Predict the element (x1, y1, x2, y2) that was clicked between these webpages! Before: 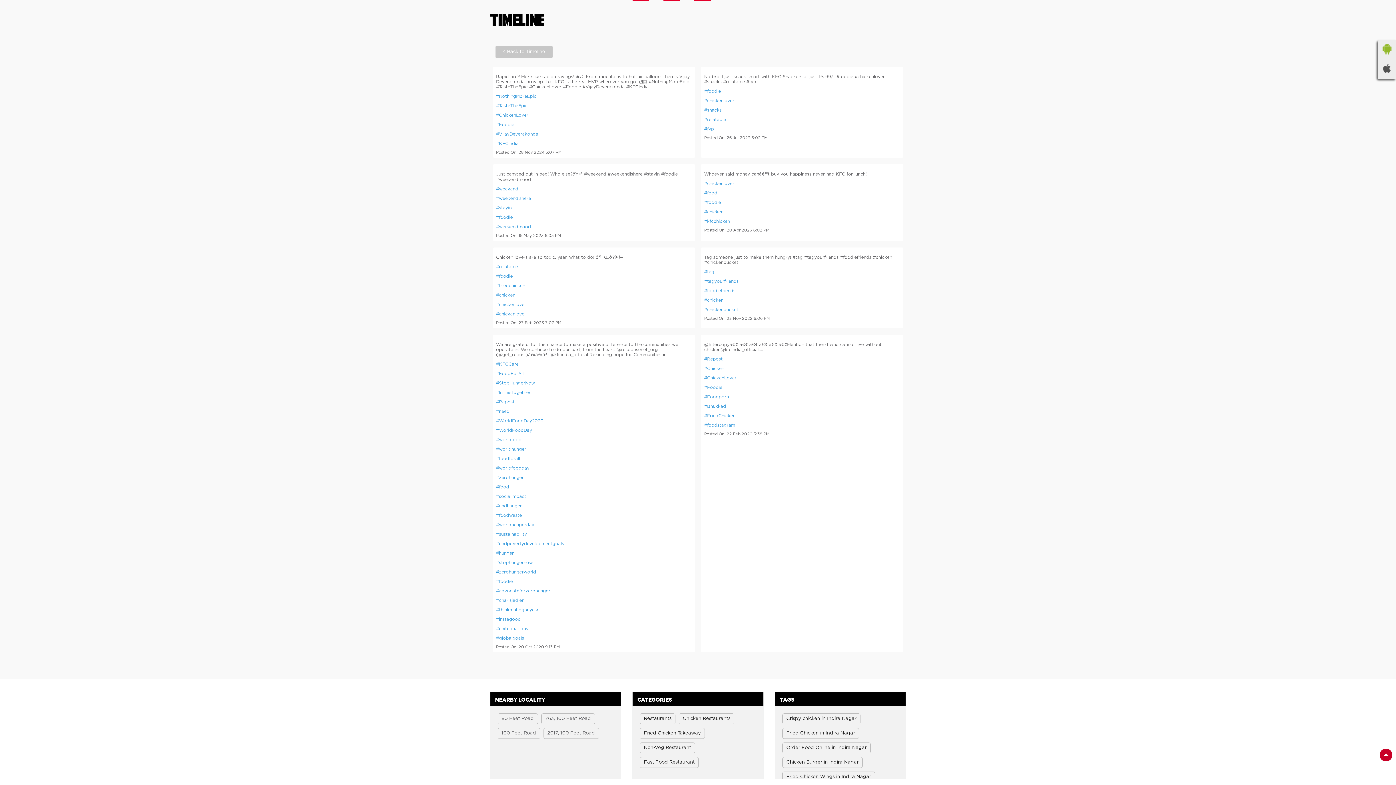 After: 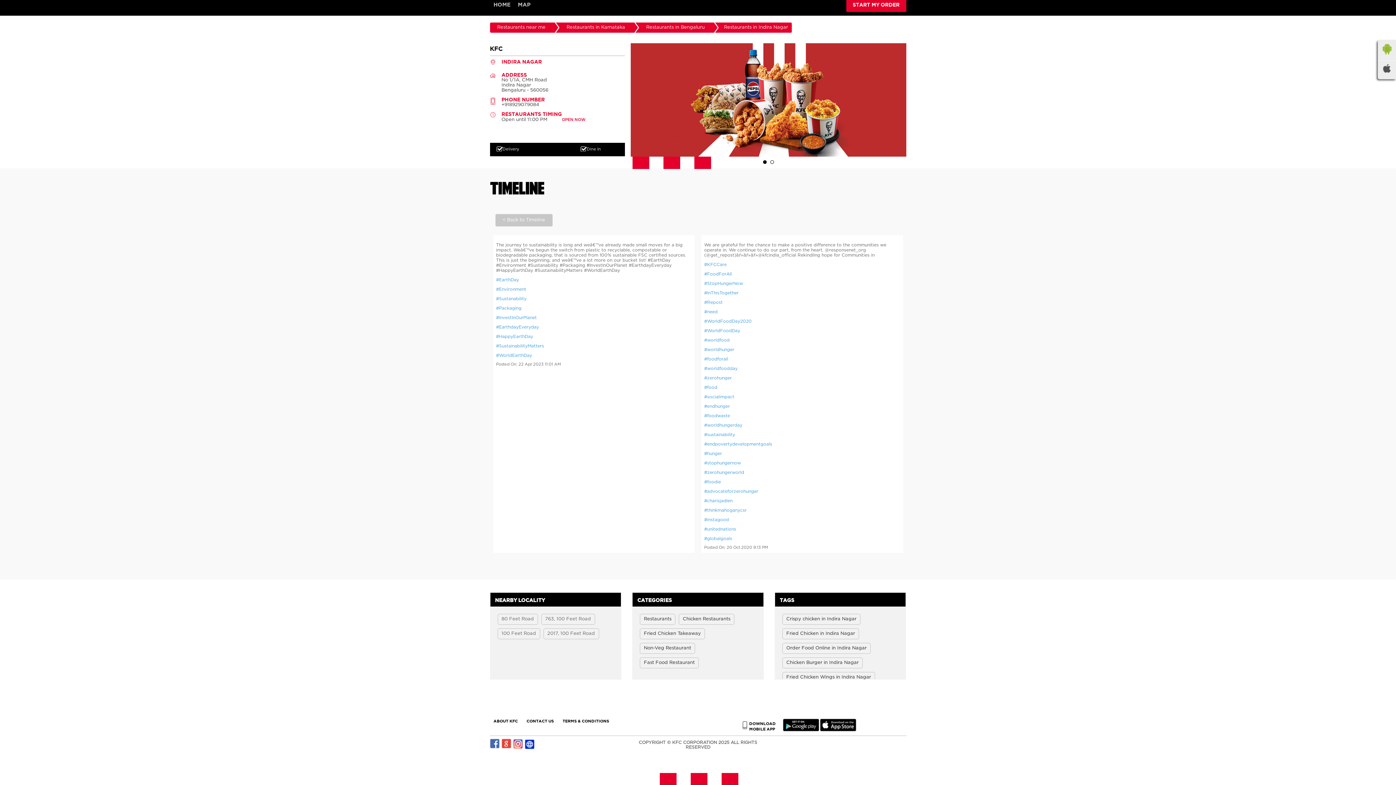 Action: label: #sustainability bbox: (496, 532, 692, 537)